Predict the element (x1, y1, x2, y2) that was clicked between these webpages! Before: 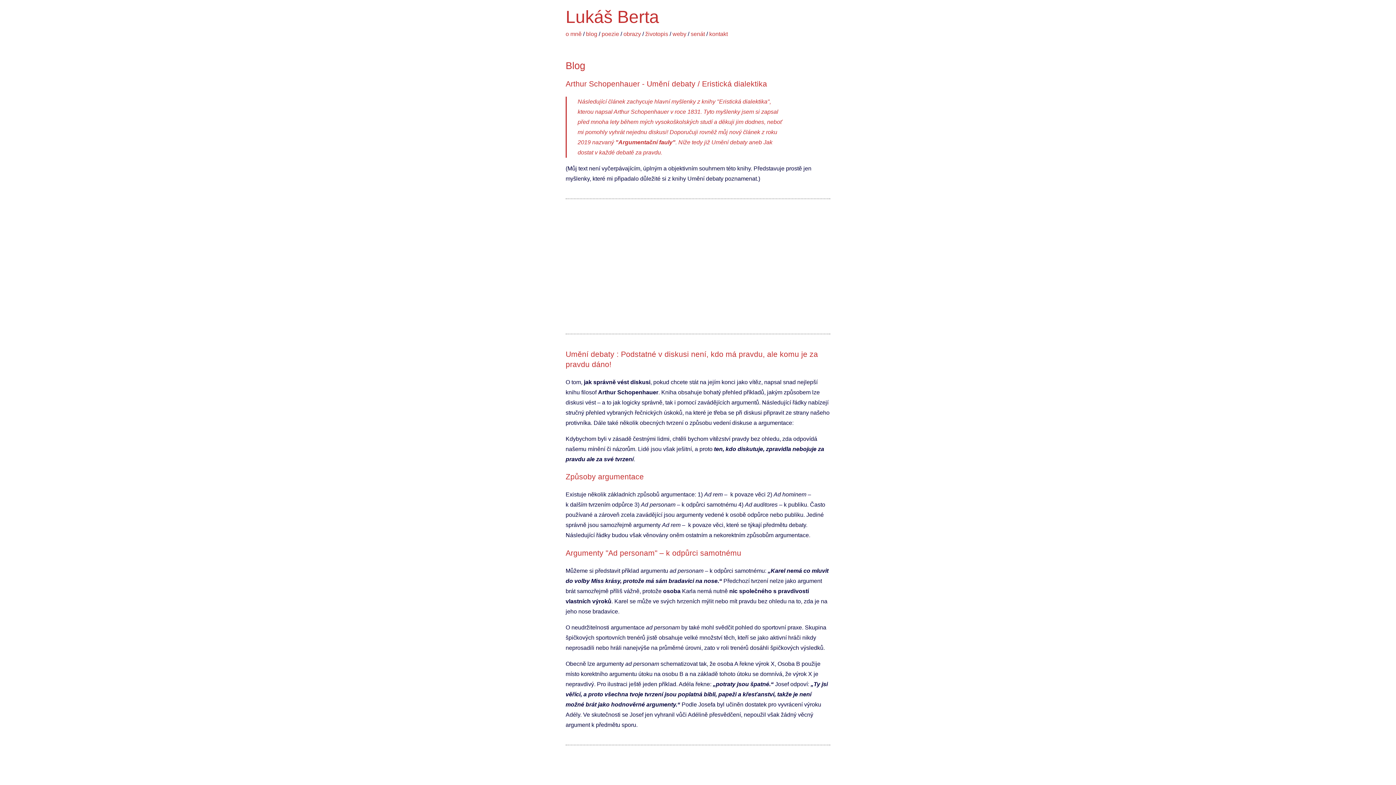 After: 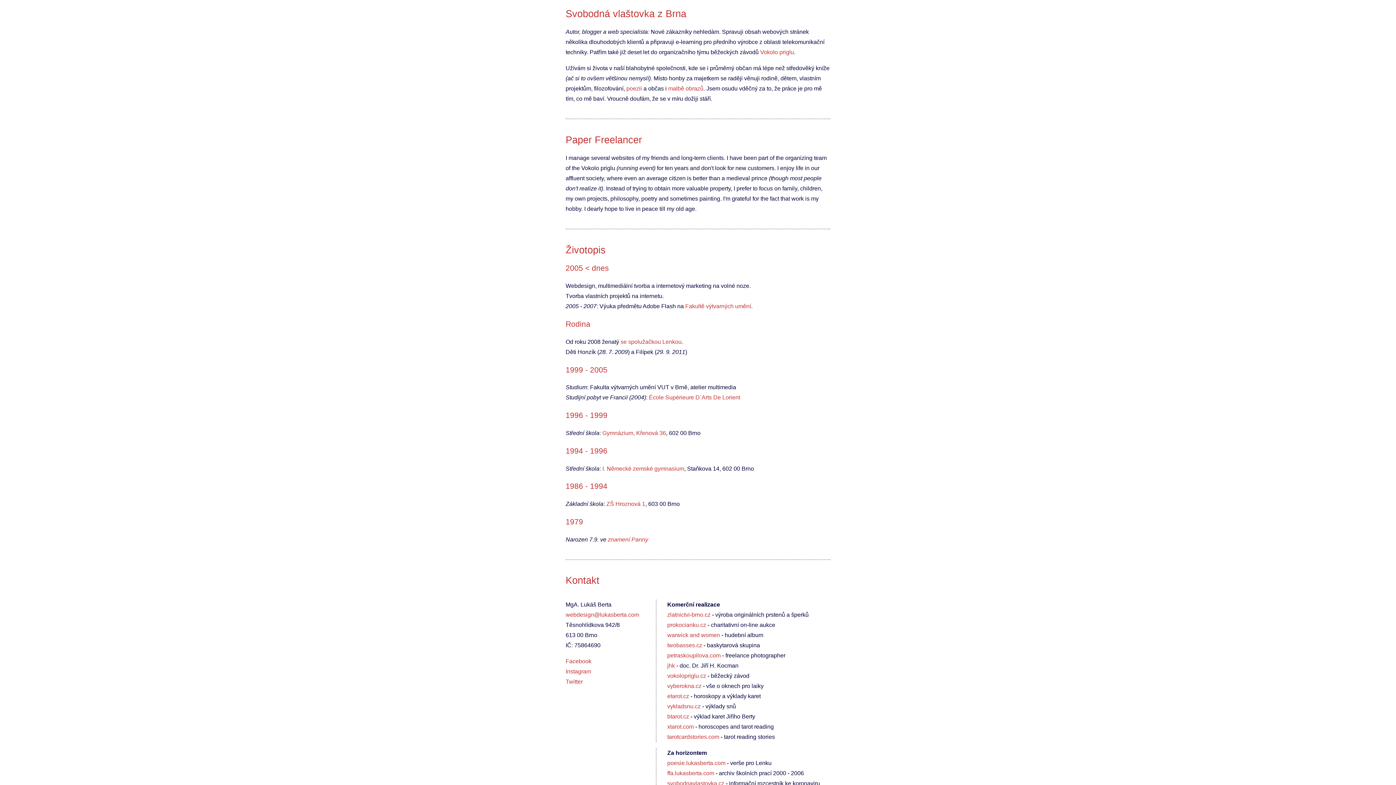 Action: bbox: (565, 30, 581, 37) label: o mně